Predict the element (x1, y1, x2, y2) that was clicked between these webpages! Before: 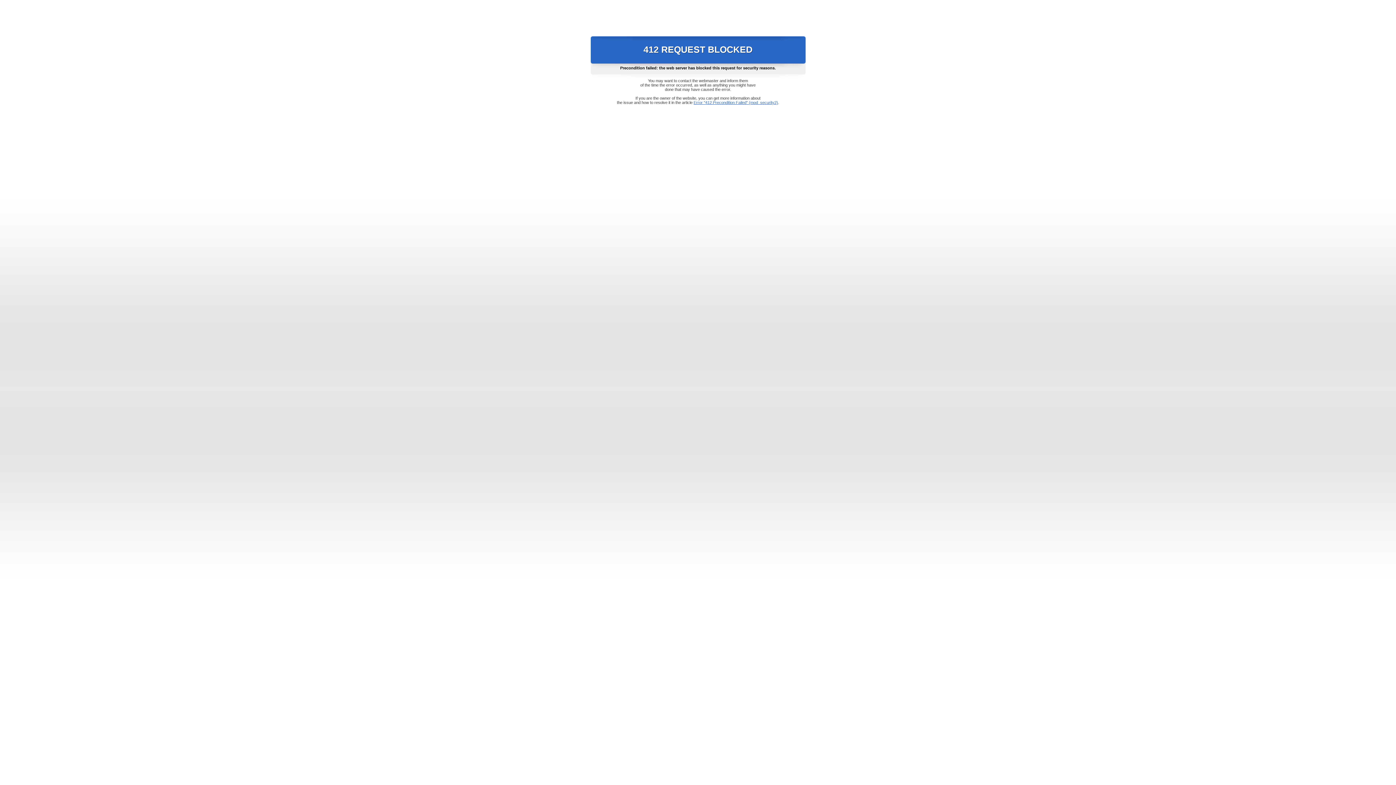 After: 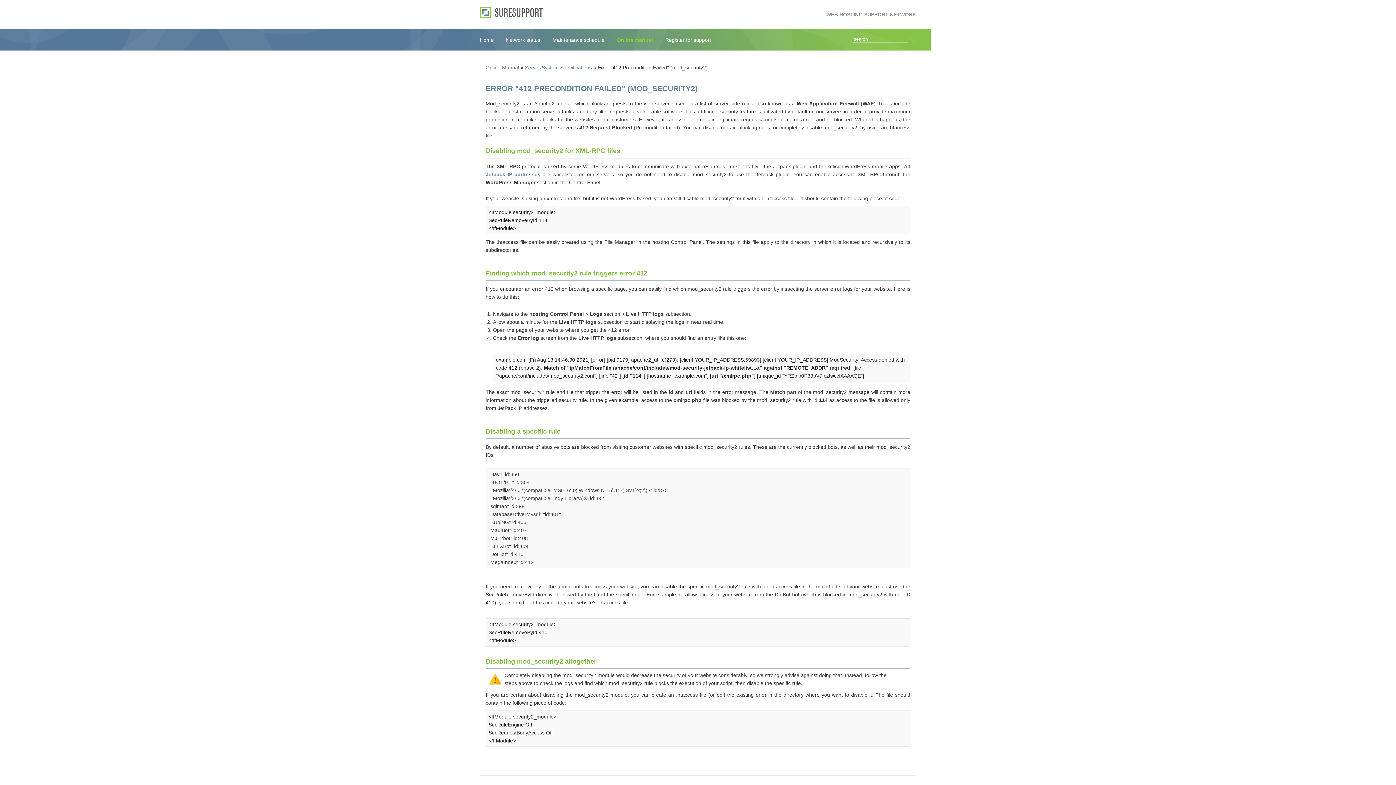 Action: bbox: (693, 100, 778, 104) label: Error "412 Precondition Failed" (mod_security2)